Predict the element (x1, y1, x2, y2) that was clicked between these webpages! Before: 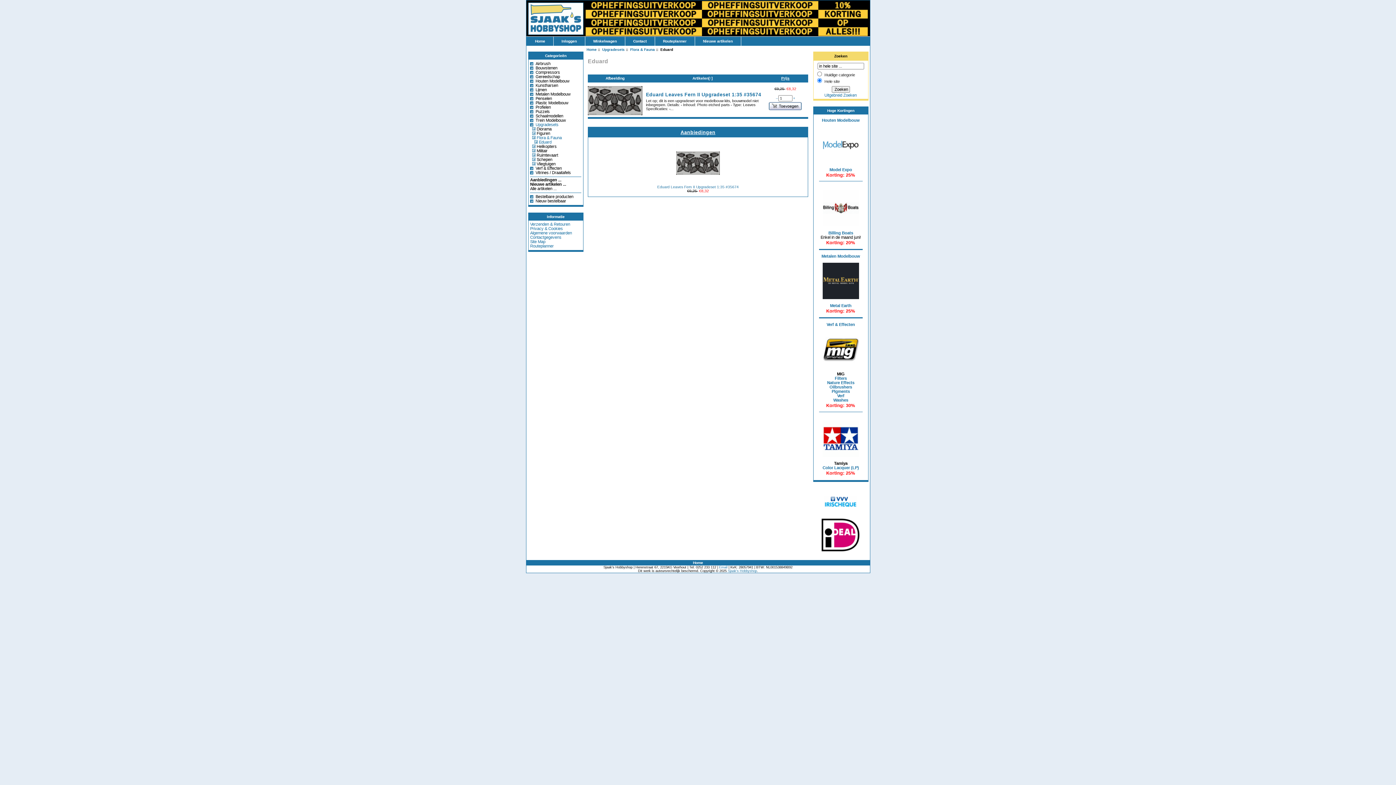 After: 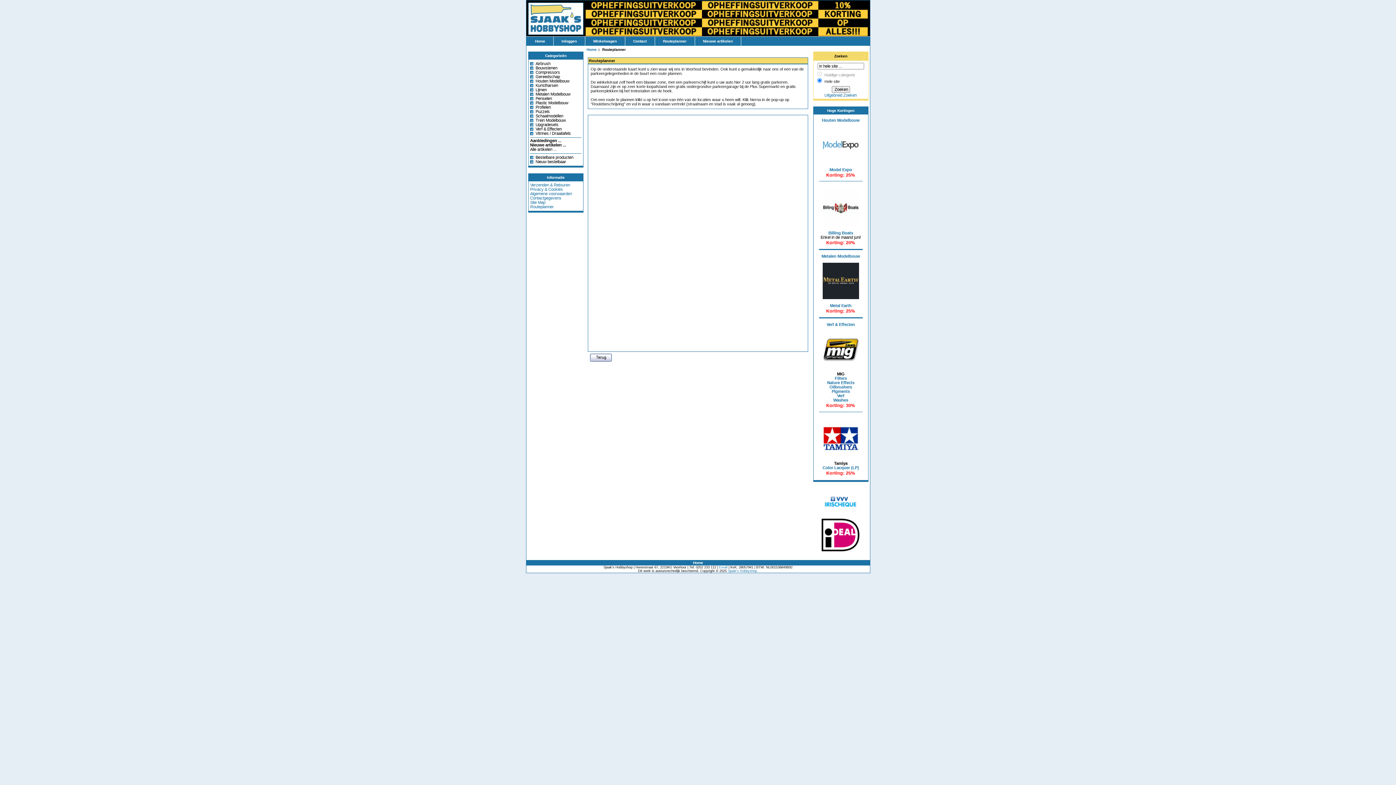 Action: bbox: (655, 36, 694, 45) label: Routeplanner